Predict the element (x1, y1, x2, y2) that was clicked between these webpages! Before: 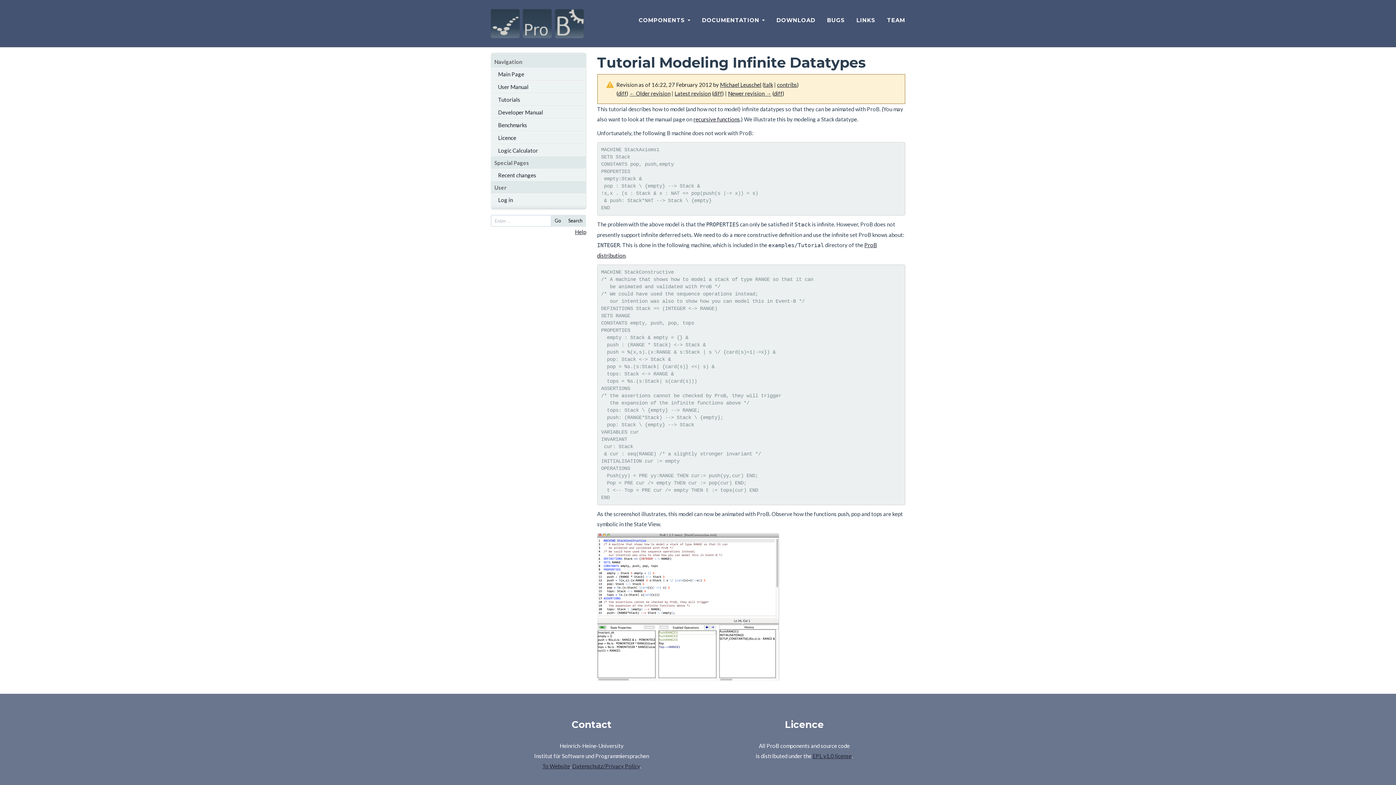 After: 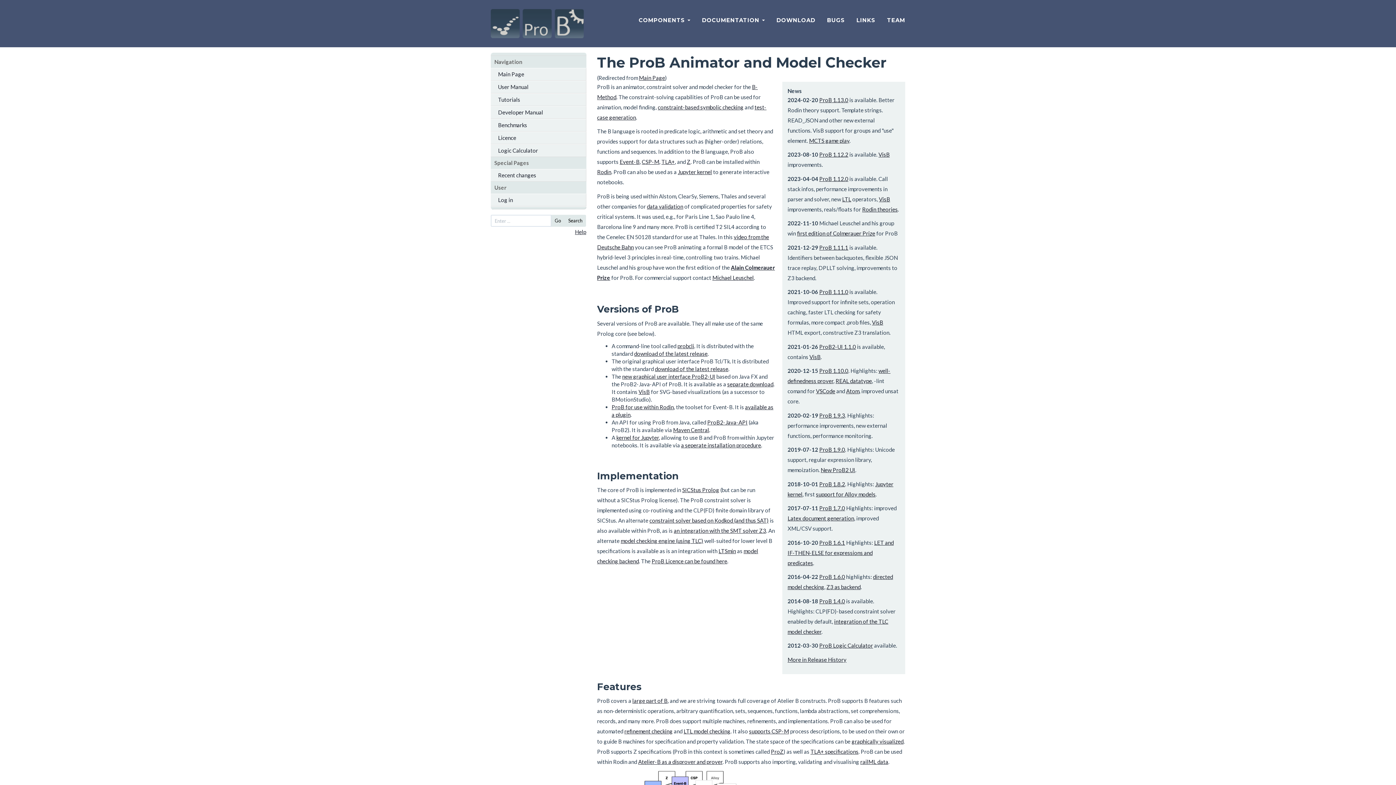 Action: bbox: (490, 19, 584, 26)